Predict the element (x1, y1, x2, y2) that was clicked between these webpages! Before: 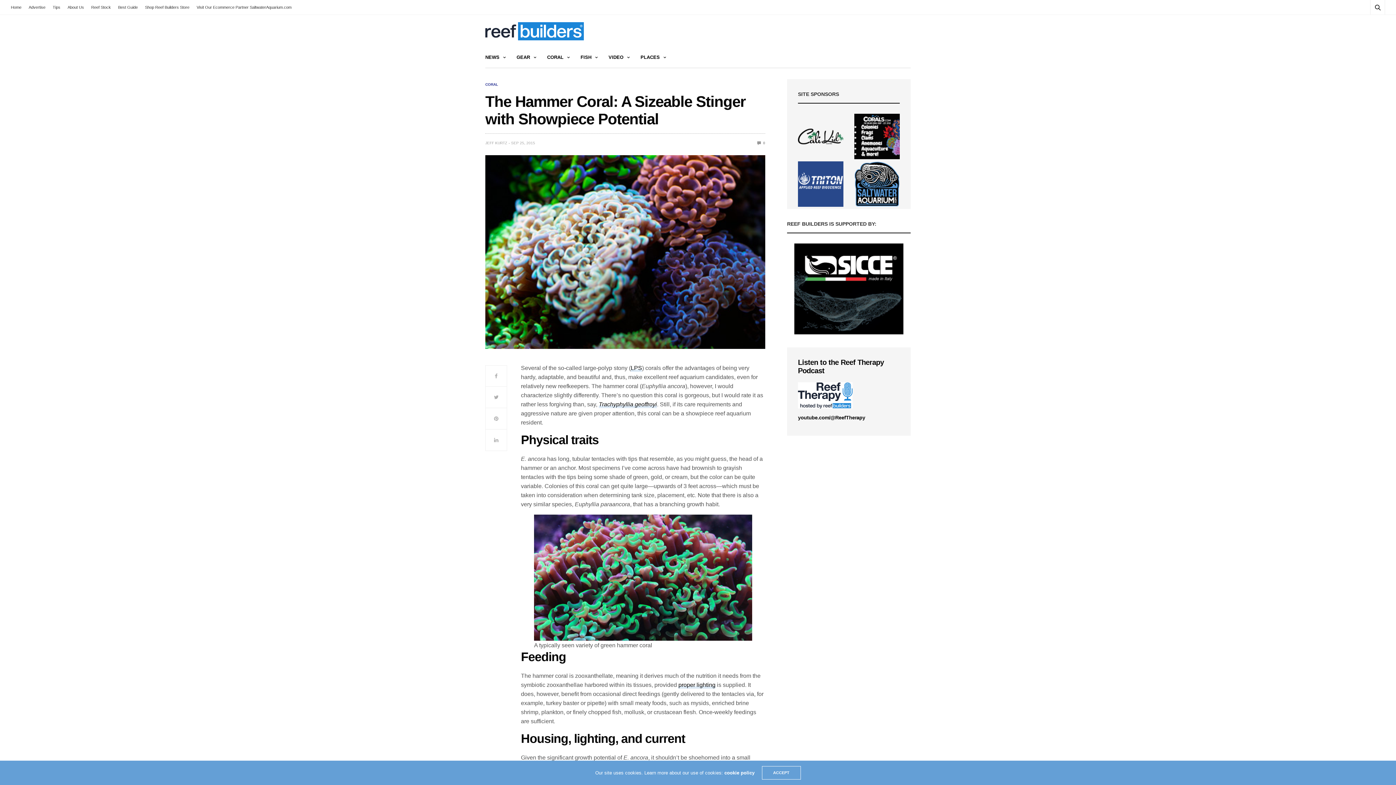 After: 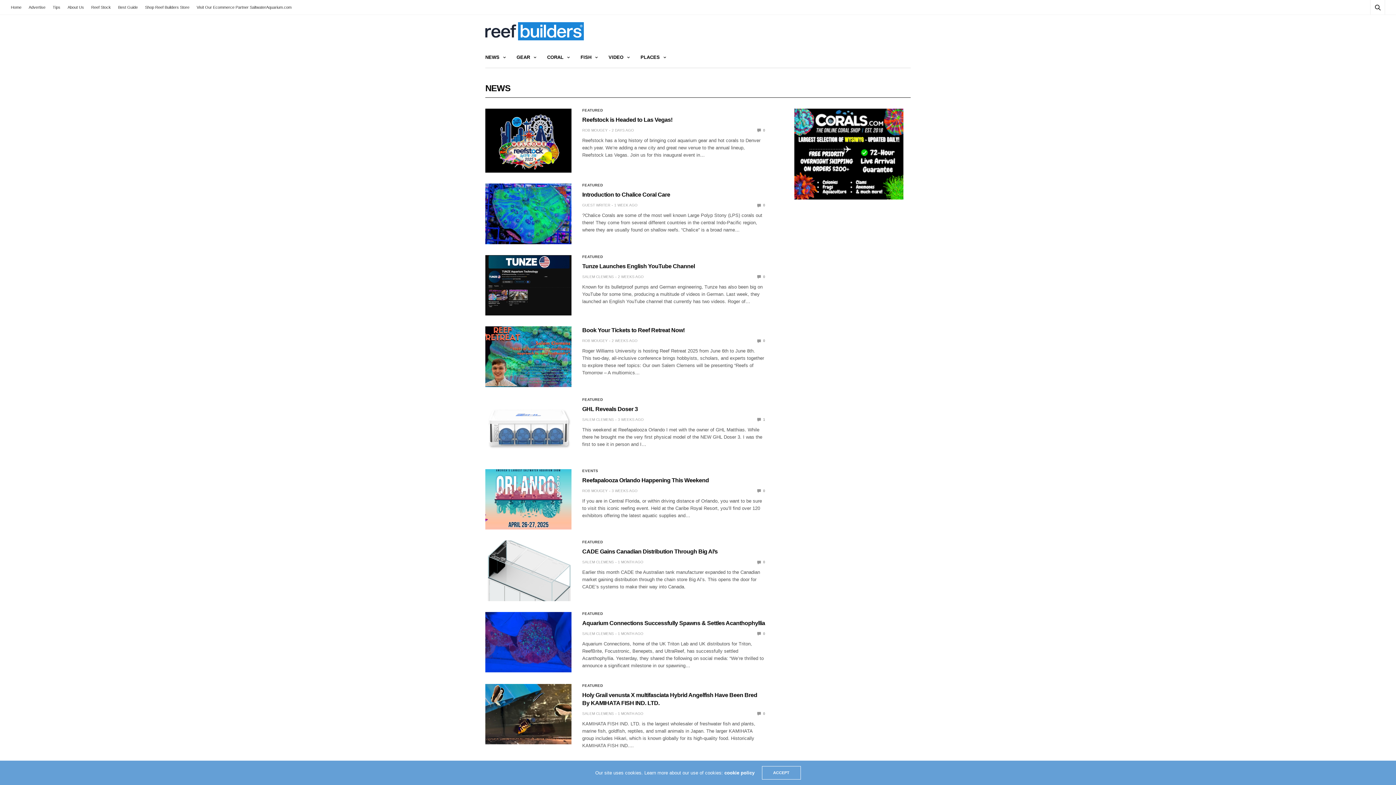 Action: bbox: (485, 53, 505, 61) label: NEWS